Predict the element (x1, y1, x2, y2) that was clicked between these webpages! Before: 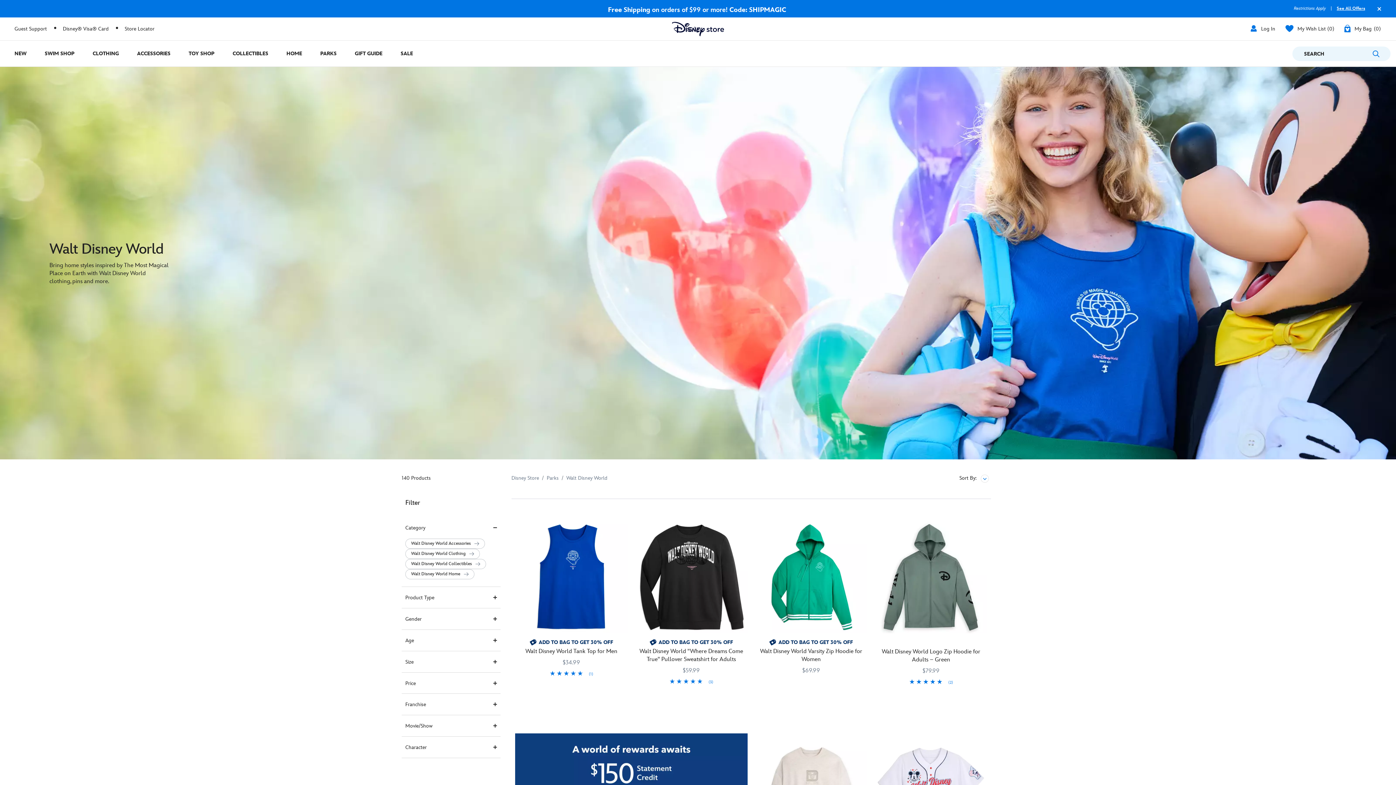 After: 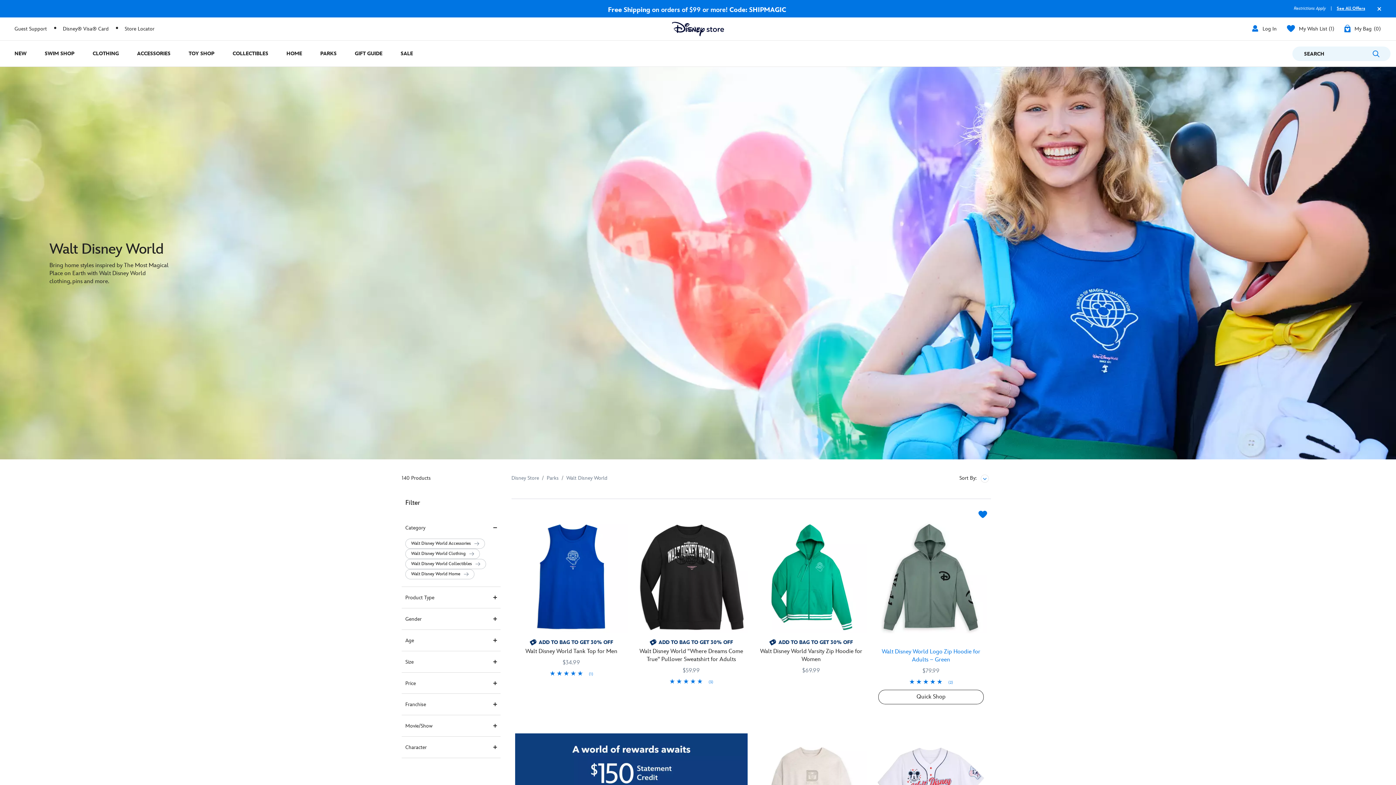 Action: label: Add product to Wish List bbox: (978, 510, 987, 519)